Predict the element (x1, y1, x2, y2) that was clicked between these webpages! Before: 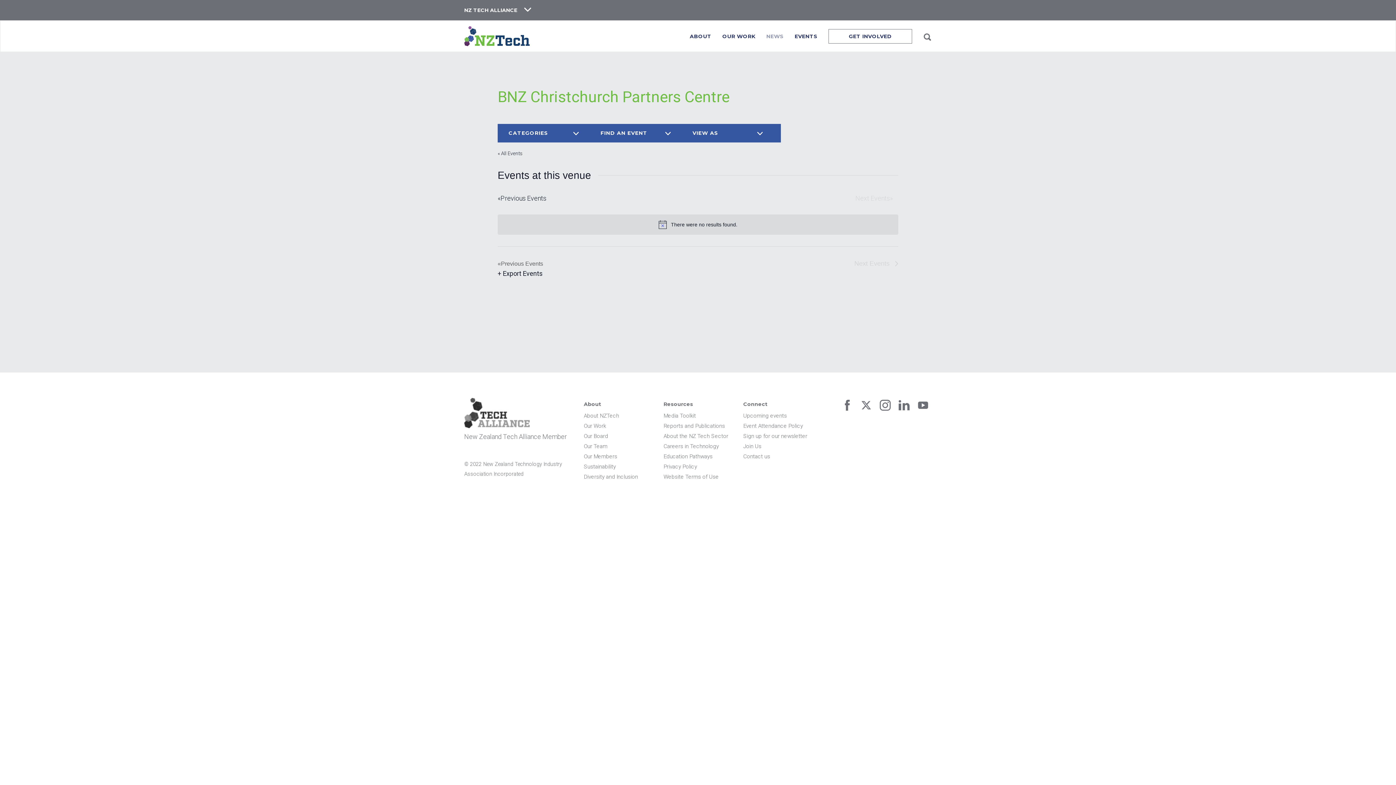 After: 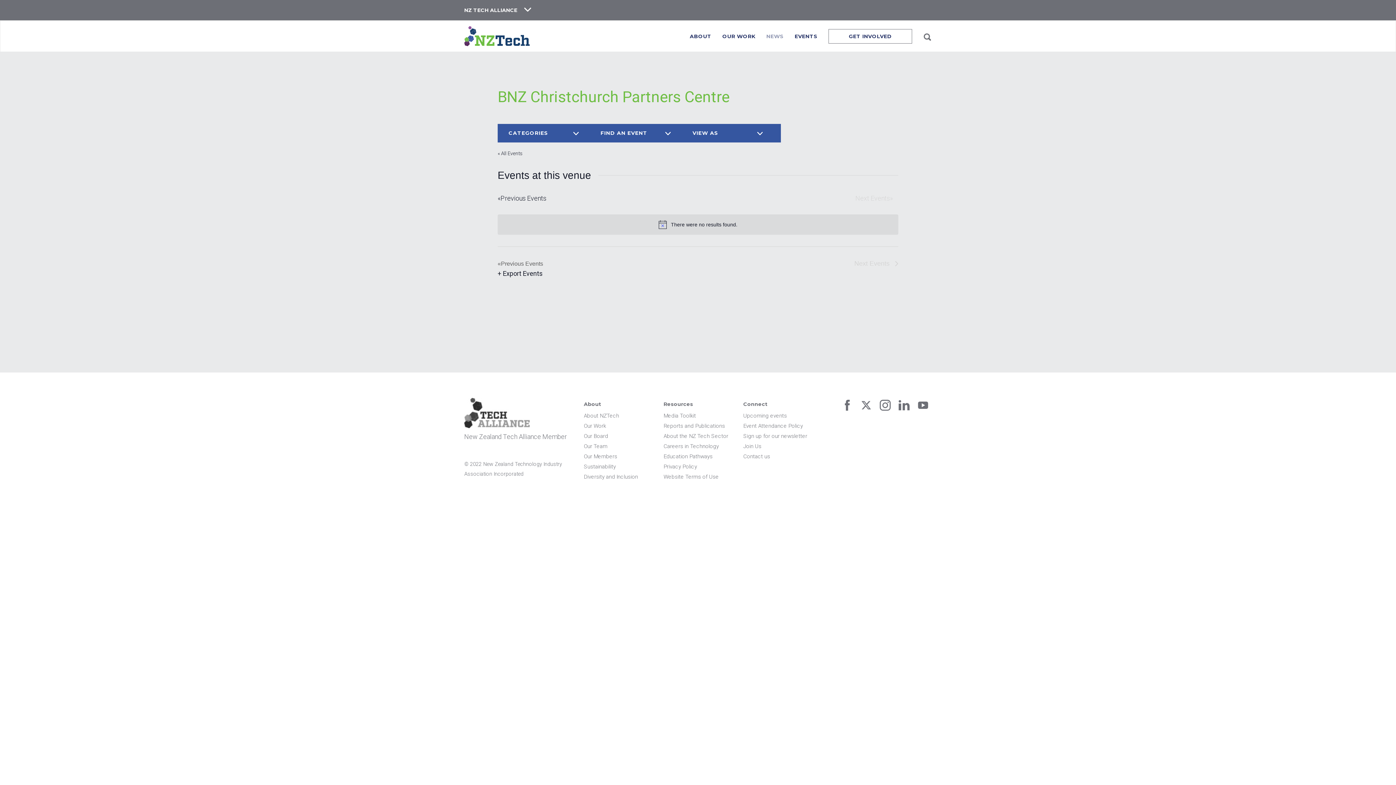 Action: label: + Export Events bbox: (497, 269, 542, 277)